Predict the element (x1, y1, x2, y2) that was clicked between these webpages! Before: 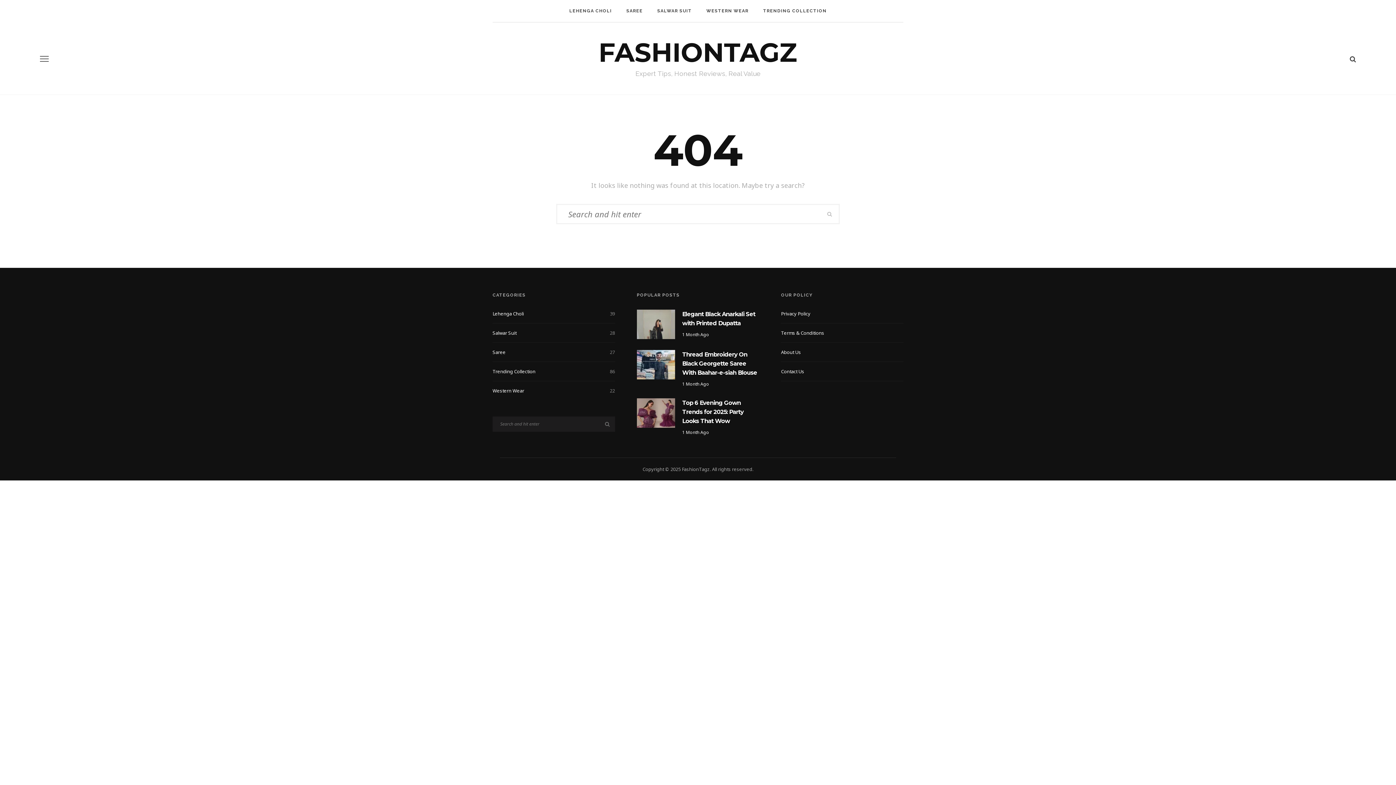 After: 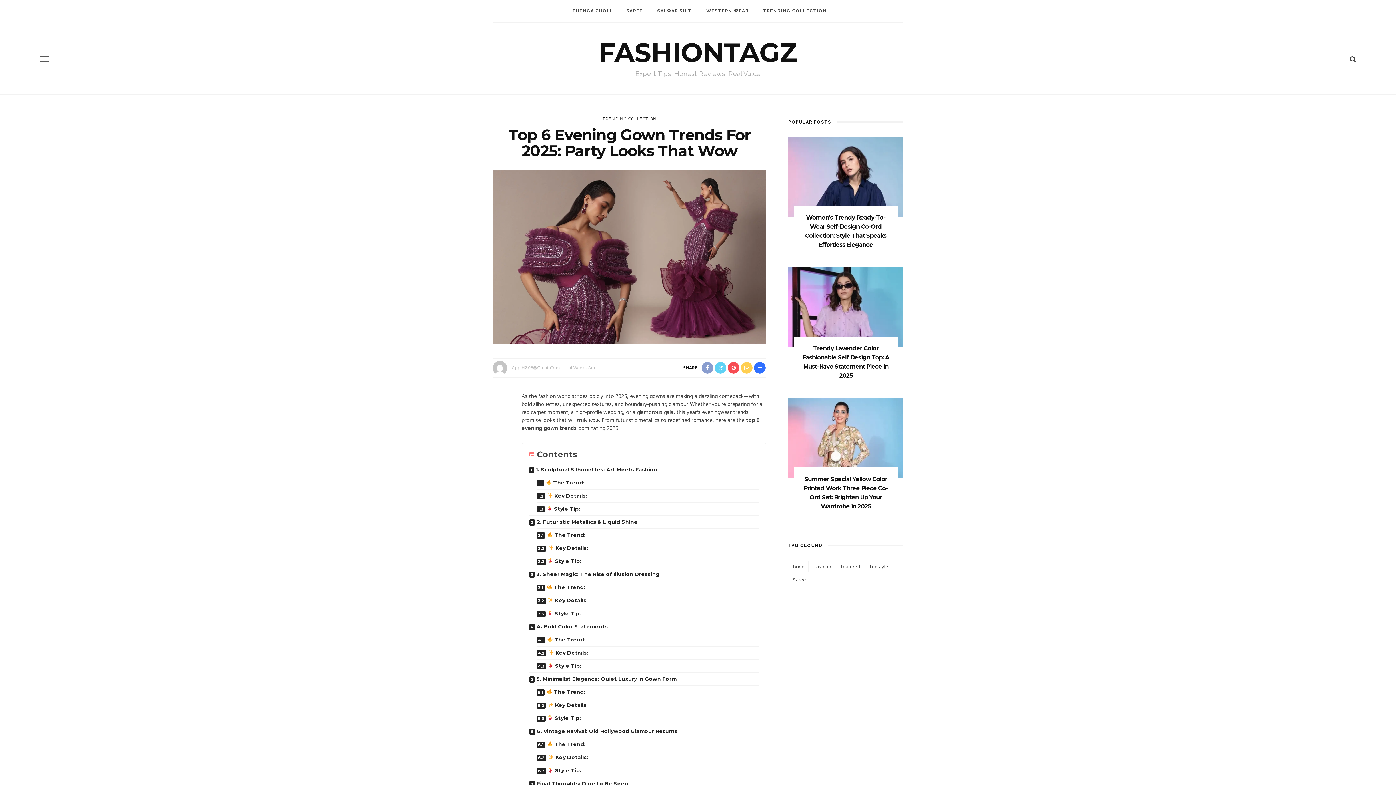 Action: bbox: (636, 409, 675, 416)